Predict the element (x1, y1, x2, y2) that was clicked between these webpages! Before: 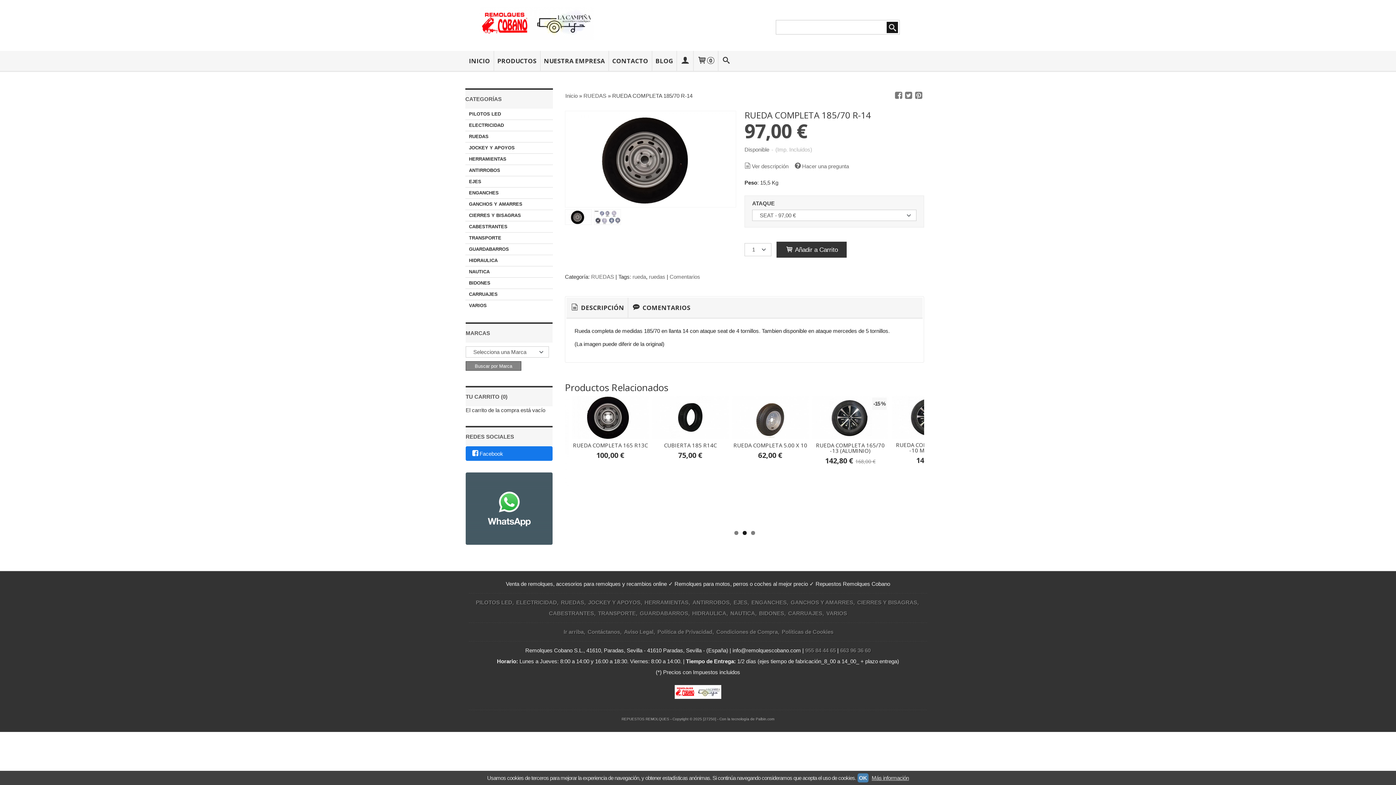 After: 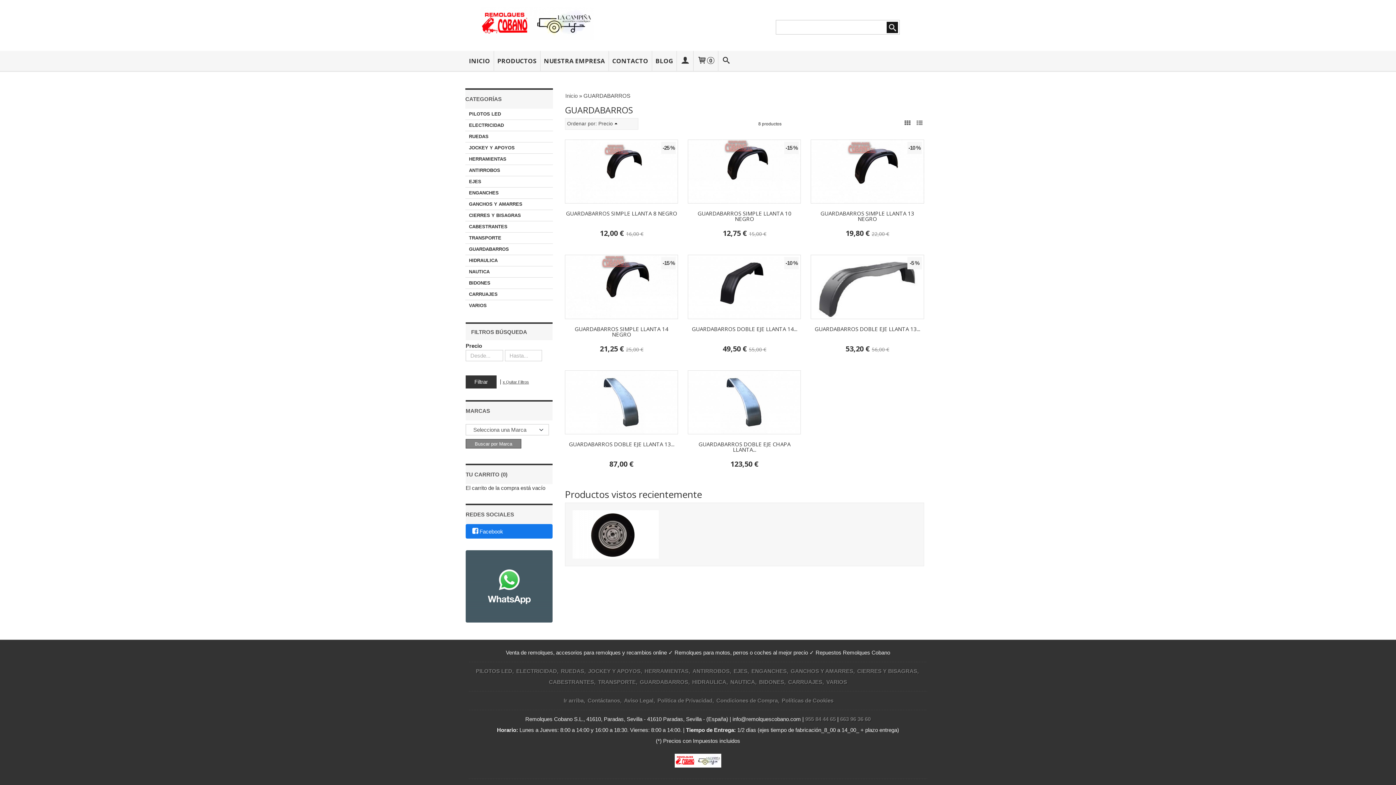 Action: label: GUARDABARROS bbox: (465, 244, 553, 254)